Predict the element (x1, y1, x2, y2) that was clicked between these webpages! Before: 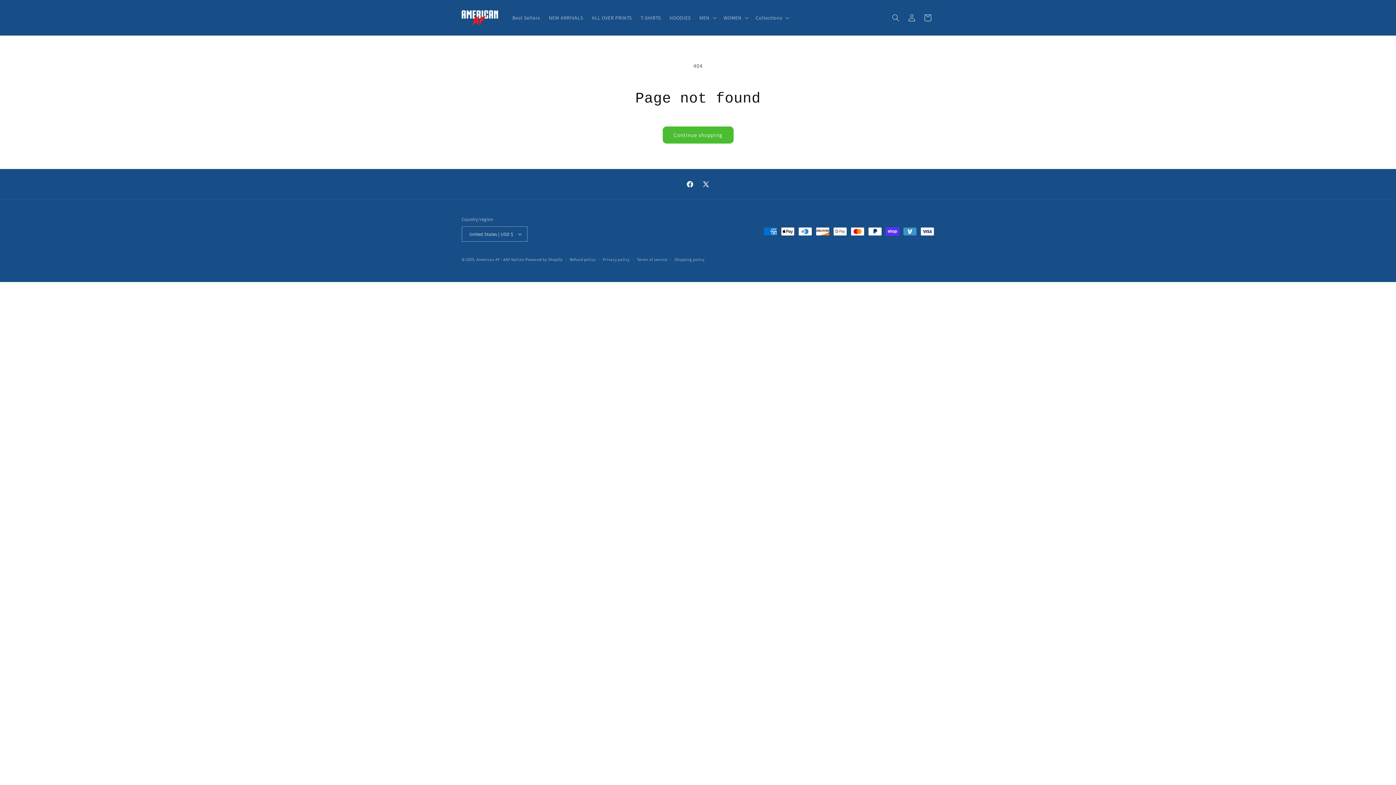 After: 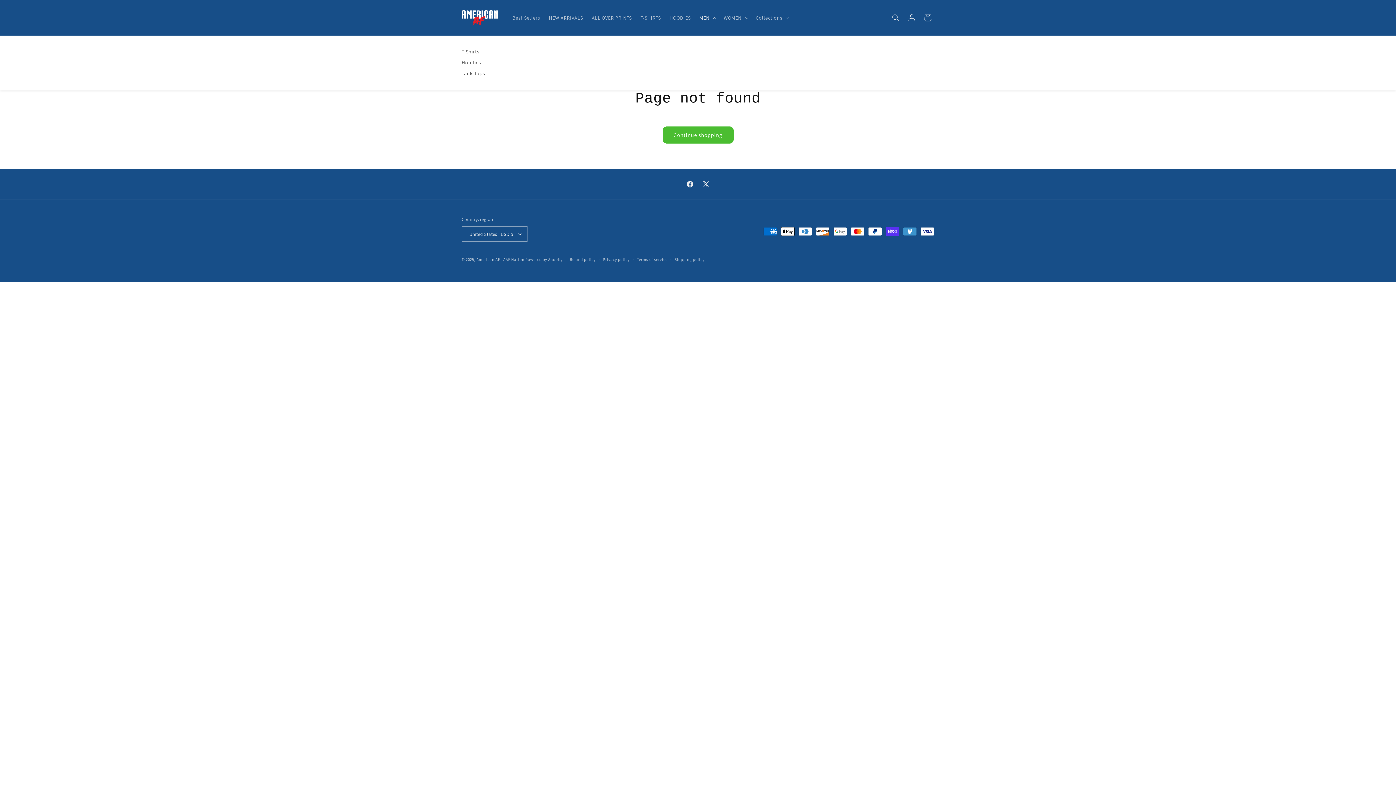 Action: label: MEN bbox: (695, 10, 719, 25)